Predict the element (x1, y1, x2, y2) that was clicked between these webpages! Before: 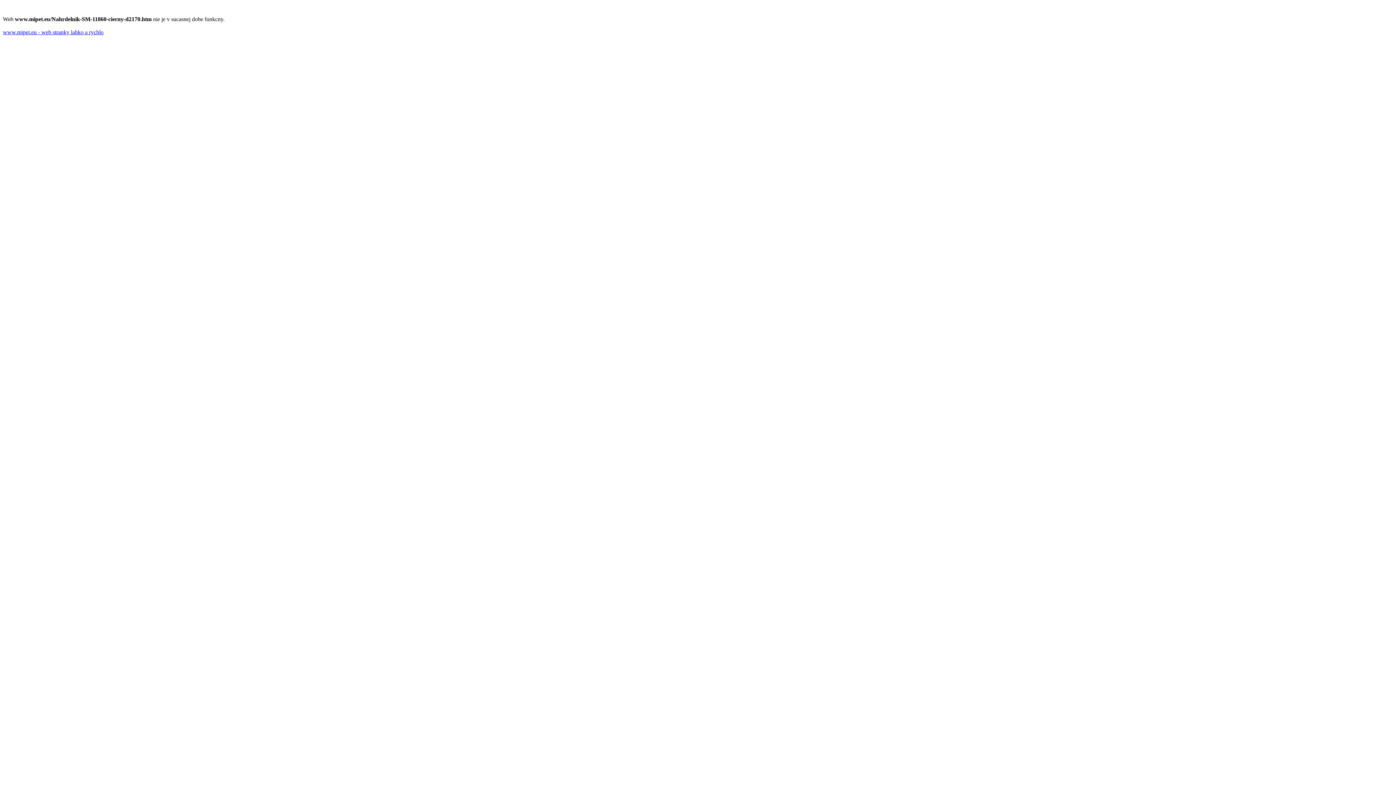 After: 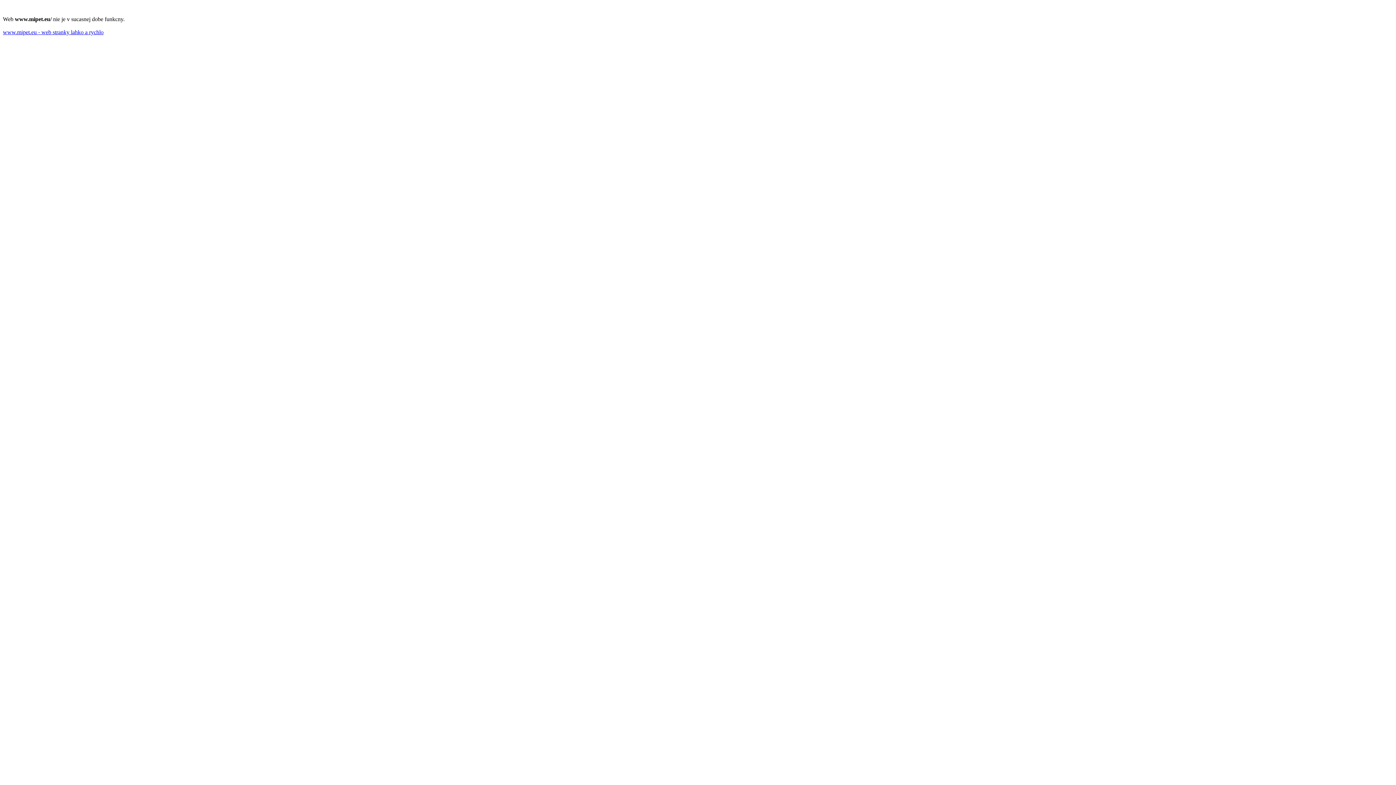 Action: label: www.mipet.eu - web stranky lahko a rychlo bbox: (2, 29, 103, 35)